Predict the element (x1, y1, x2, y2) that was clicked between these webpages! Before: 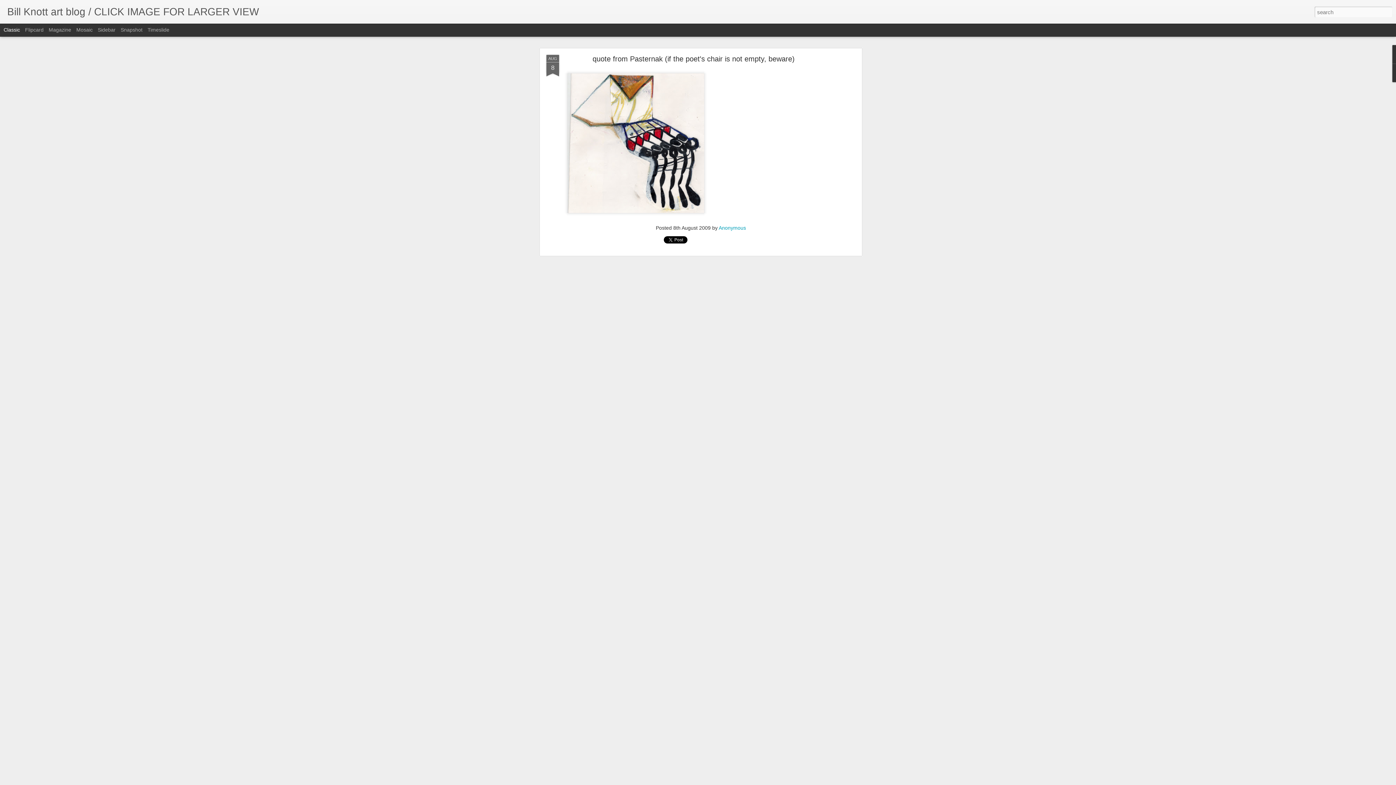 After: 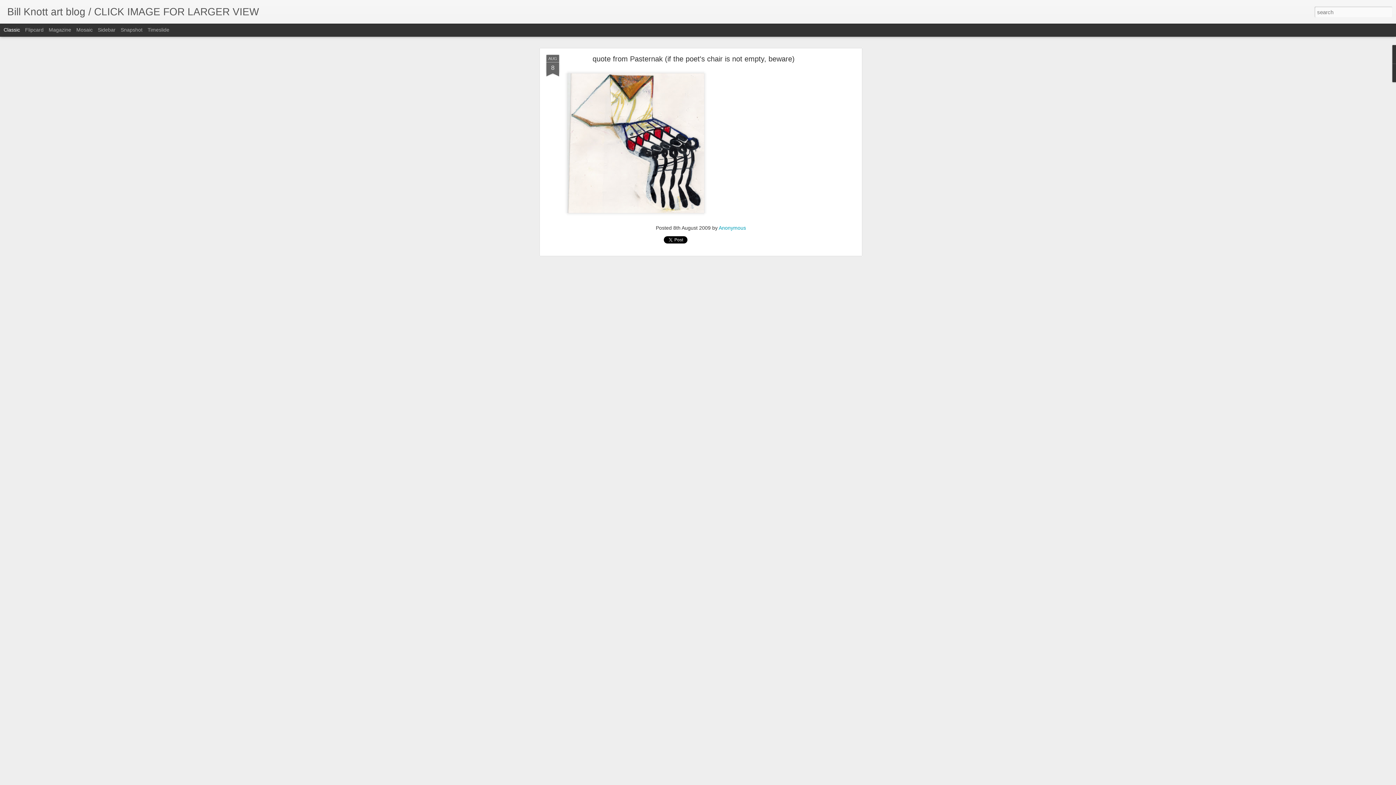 Action: bbox: (546, 54, 559, 77) label: AUG
8